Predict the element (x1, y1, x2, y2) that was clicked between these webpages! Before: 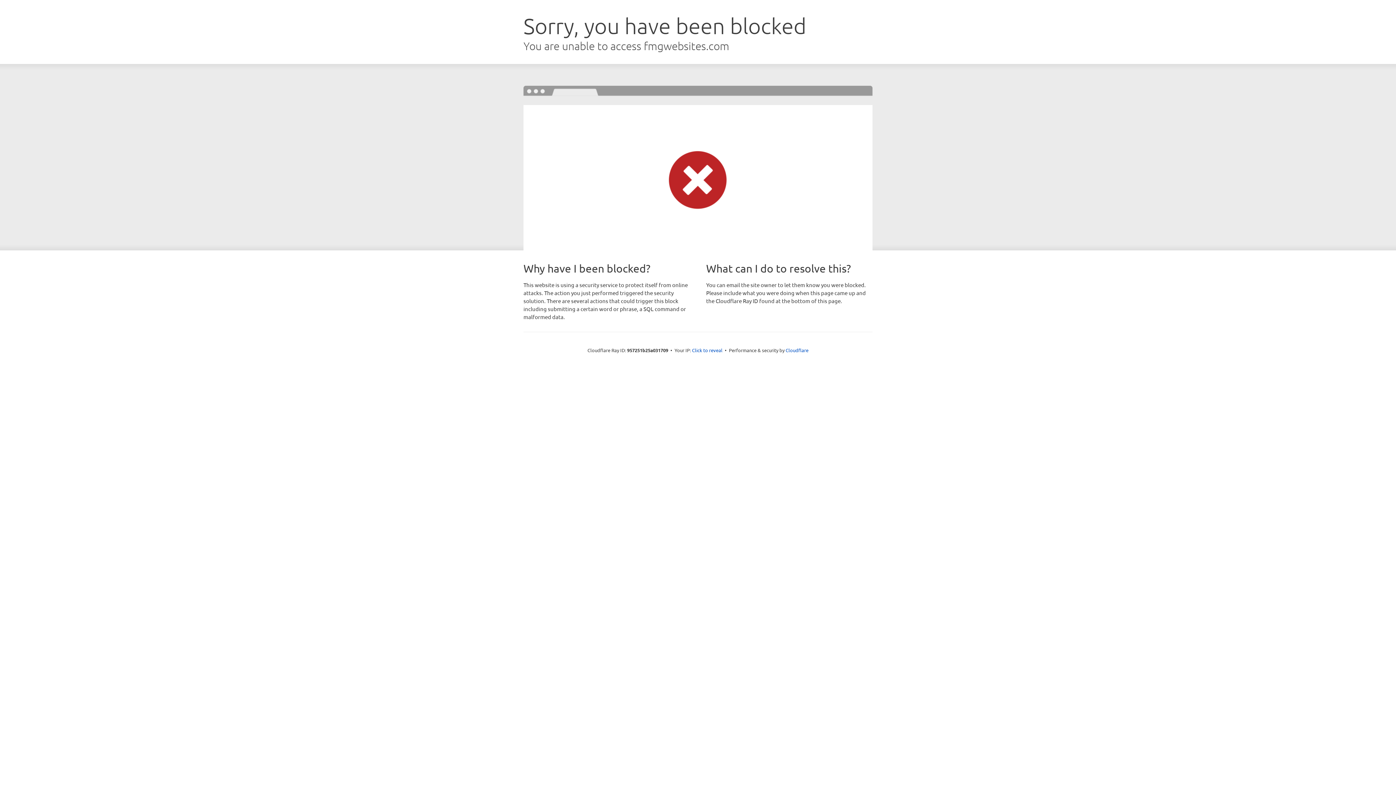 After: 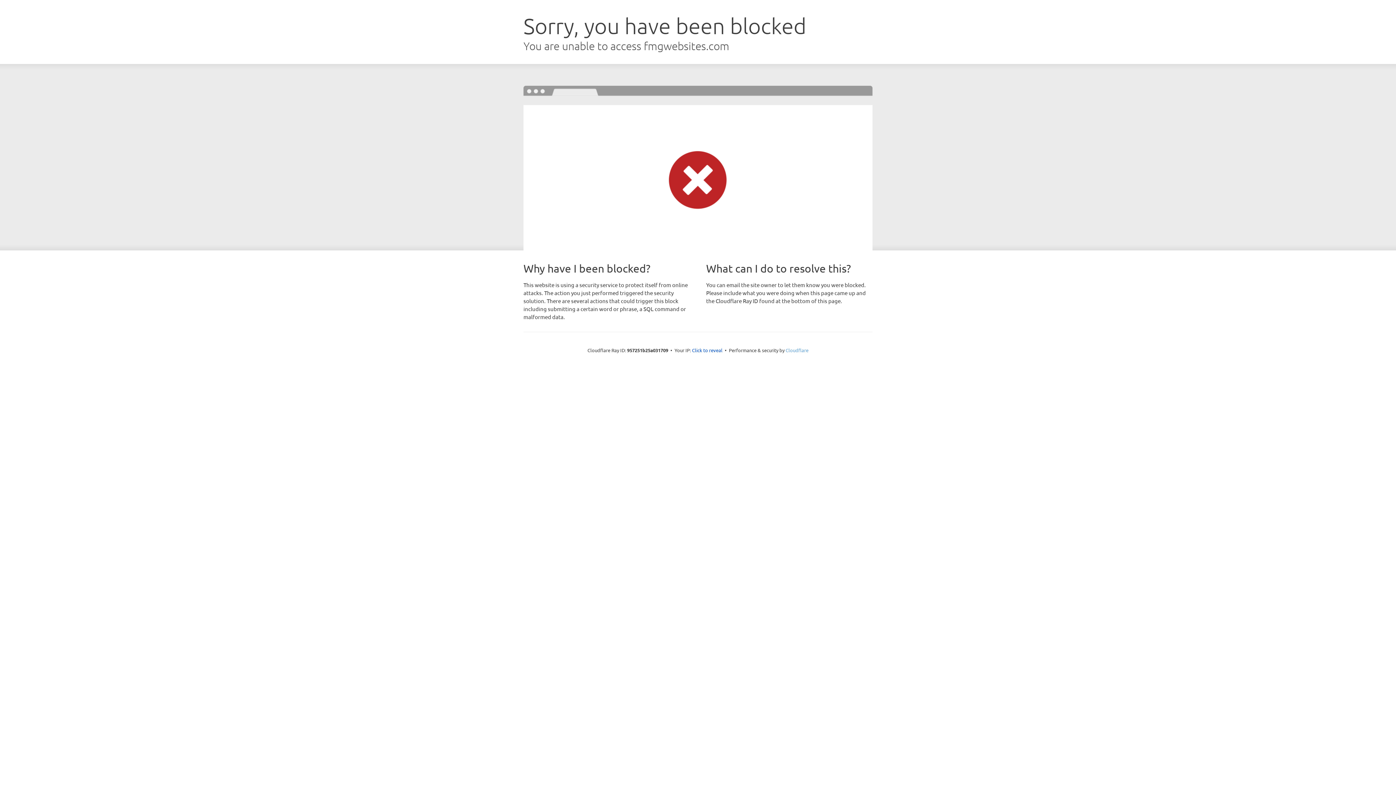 Action: bbox: (785, 347, 808, 353) label: Cloudflare